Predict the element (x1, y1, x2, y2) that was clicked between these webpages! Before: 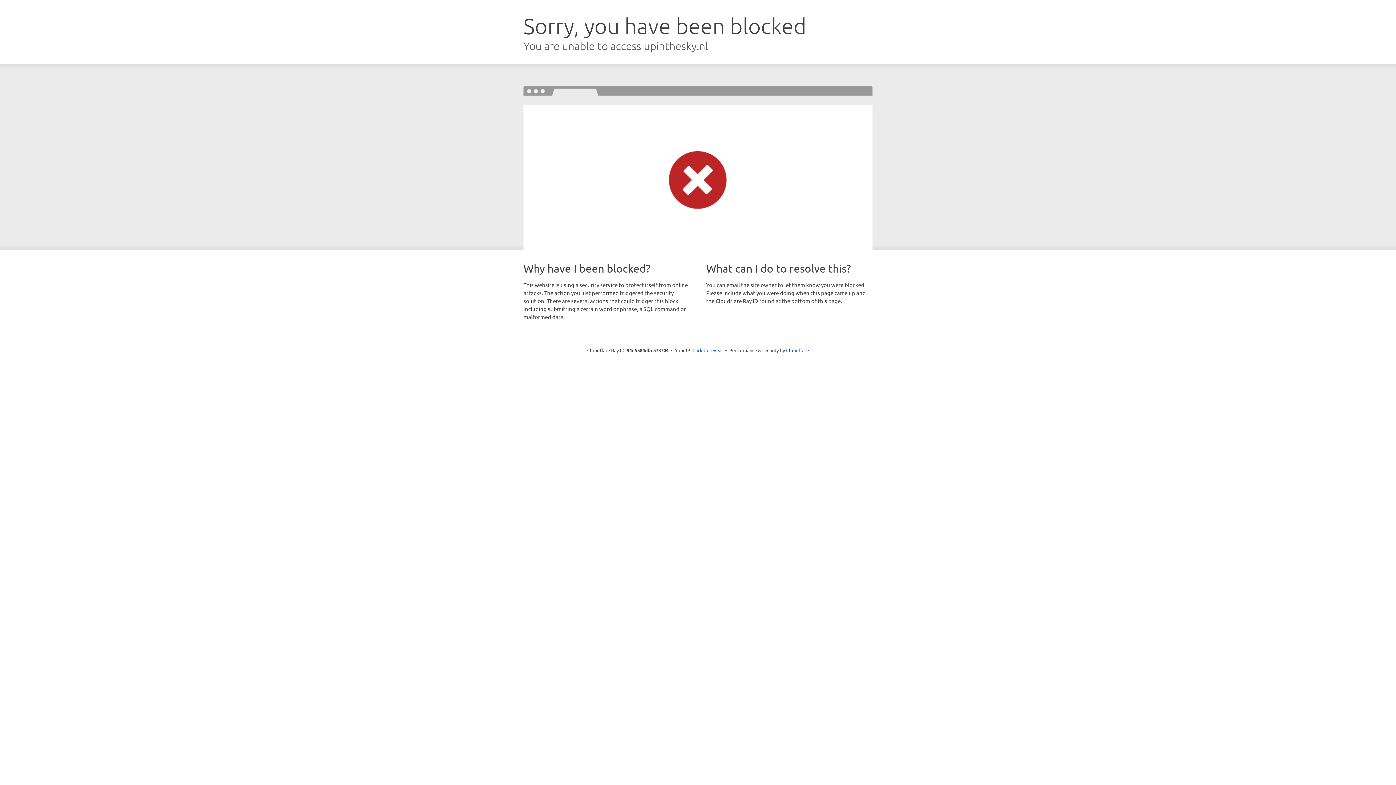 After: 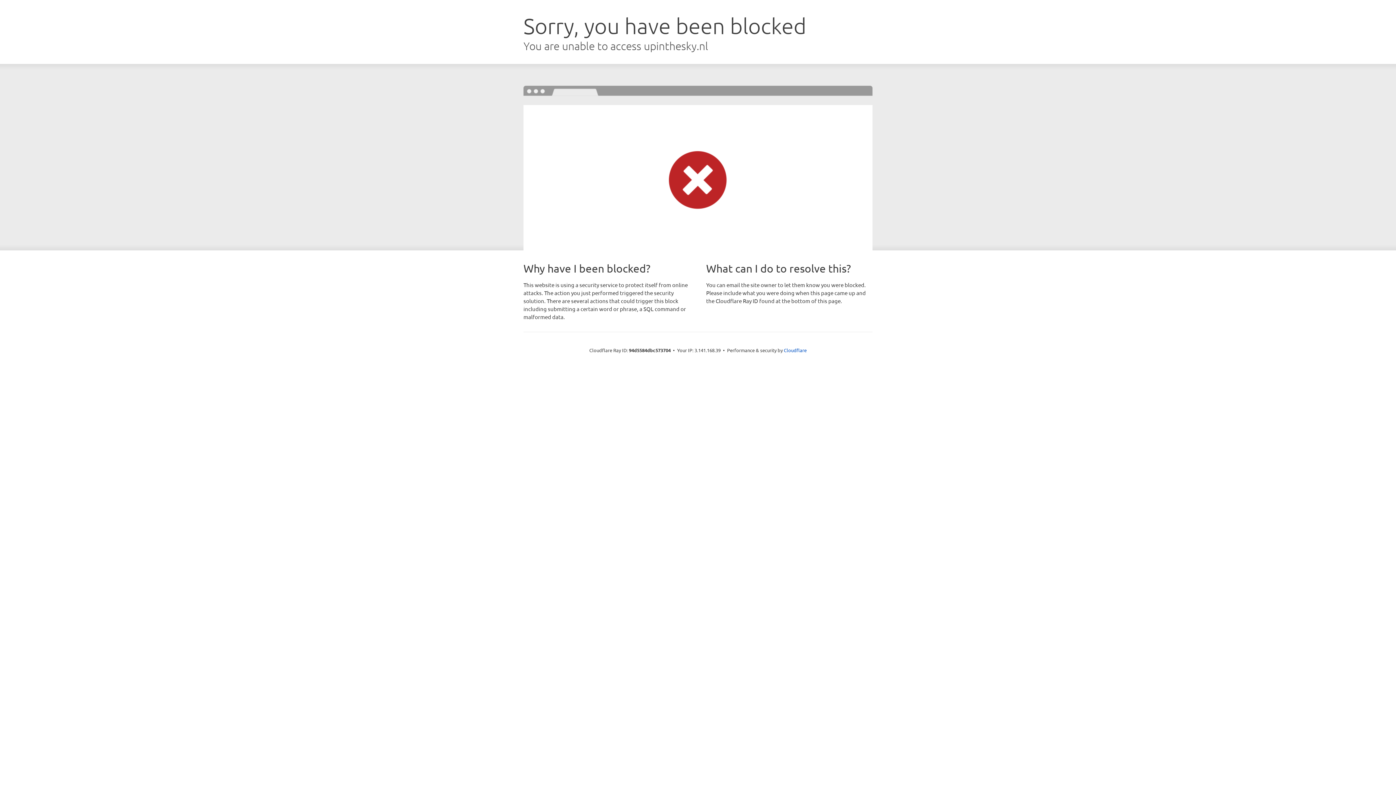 Action: label: Click to reveal bbox: (692, 346, 723, 353)